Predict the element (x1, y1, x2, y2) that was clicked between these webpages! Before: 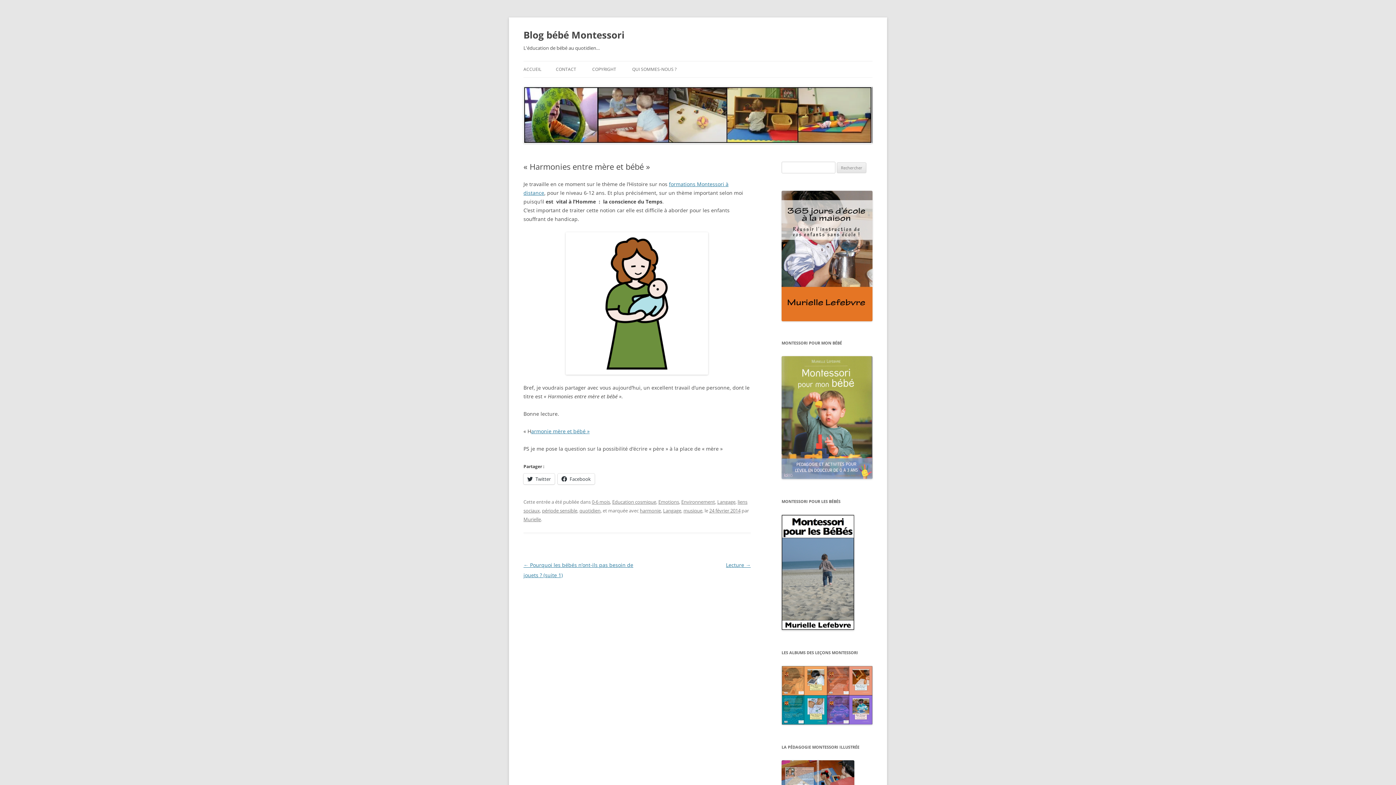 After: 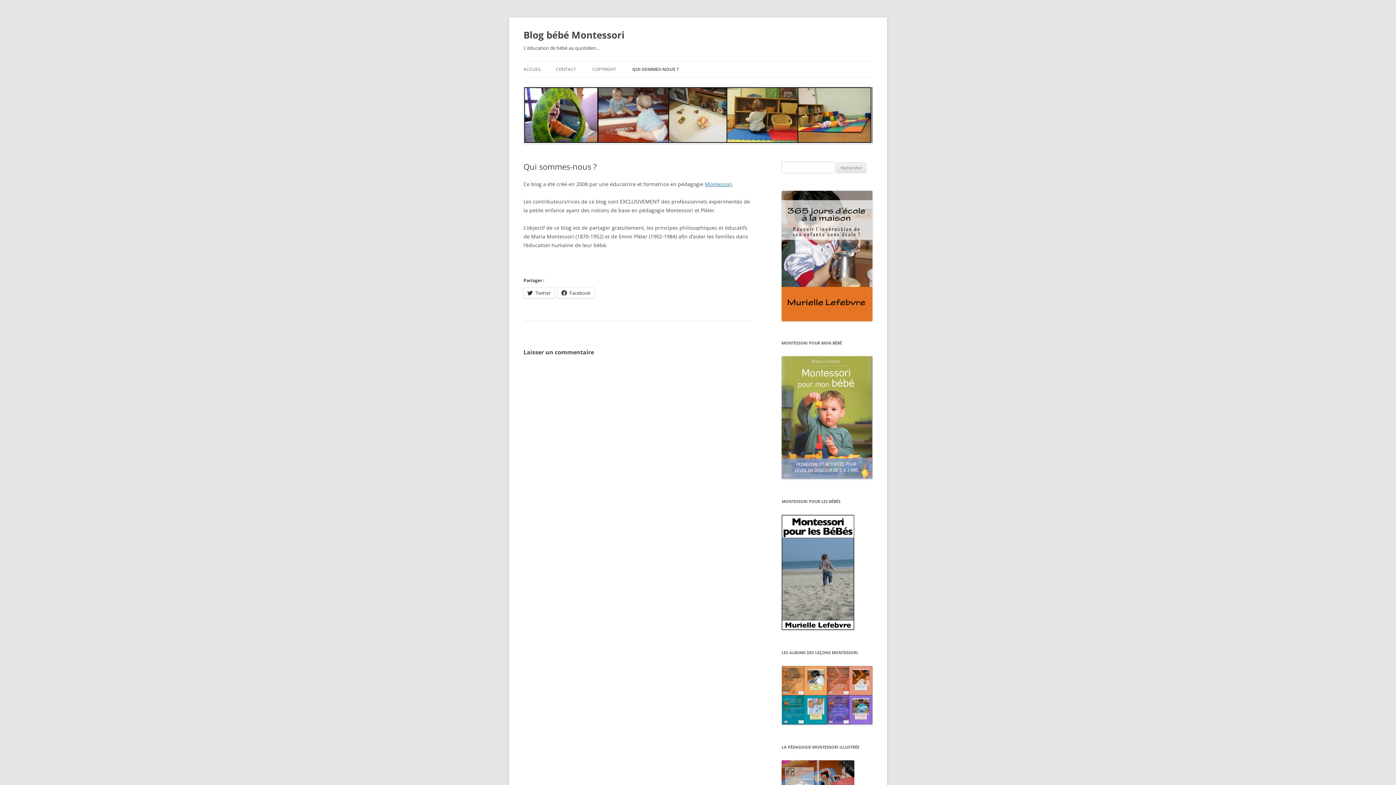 Action: bbox: (632, 61, 676, 77) label: QUI SOMMES-NOUS ?